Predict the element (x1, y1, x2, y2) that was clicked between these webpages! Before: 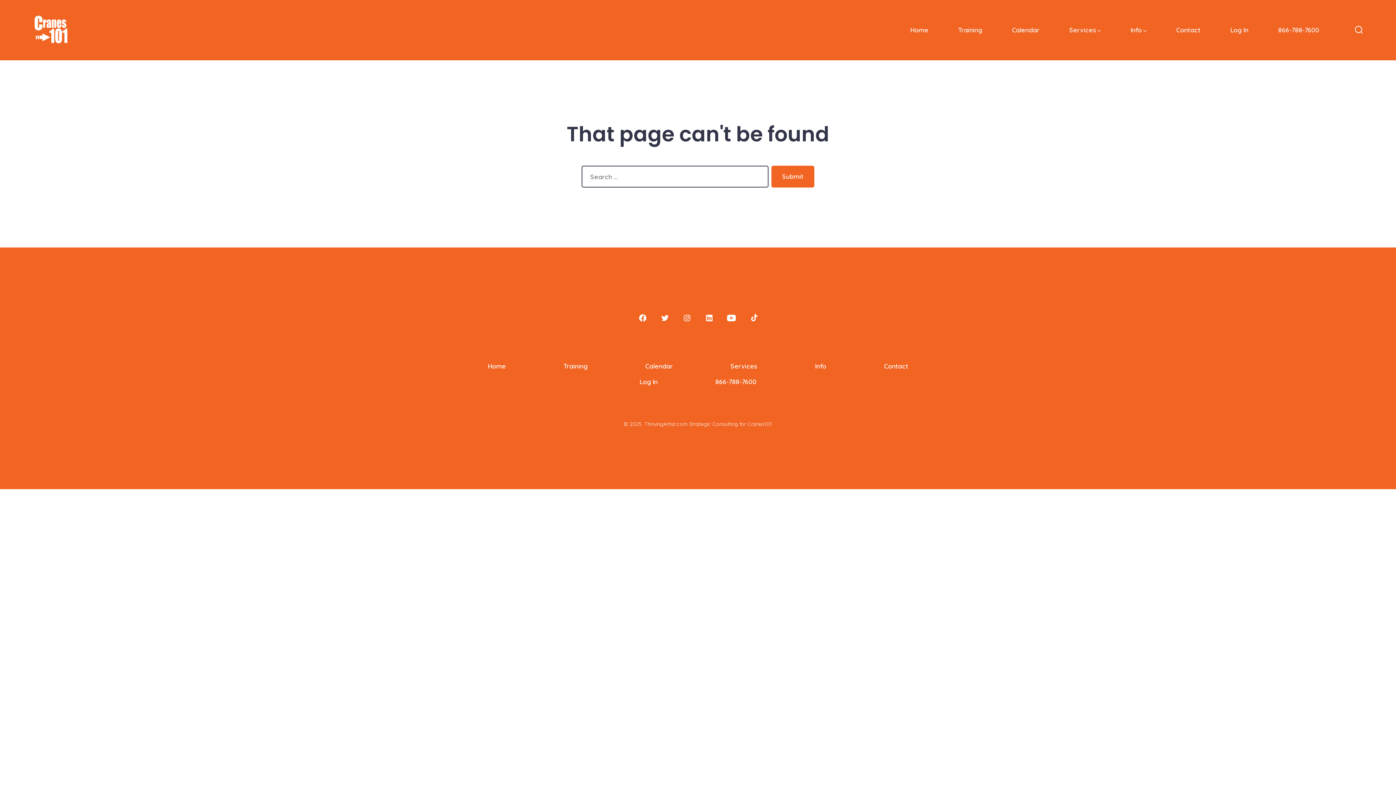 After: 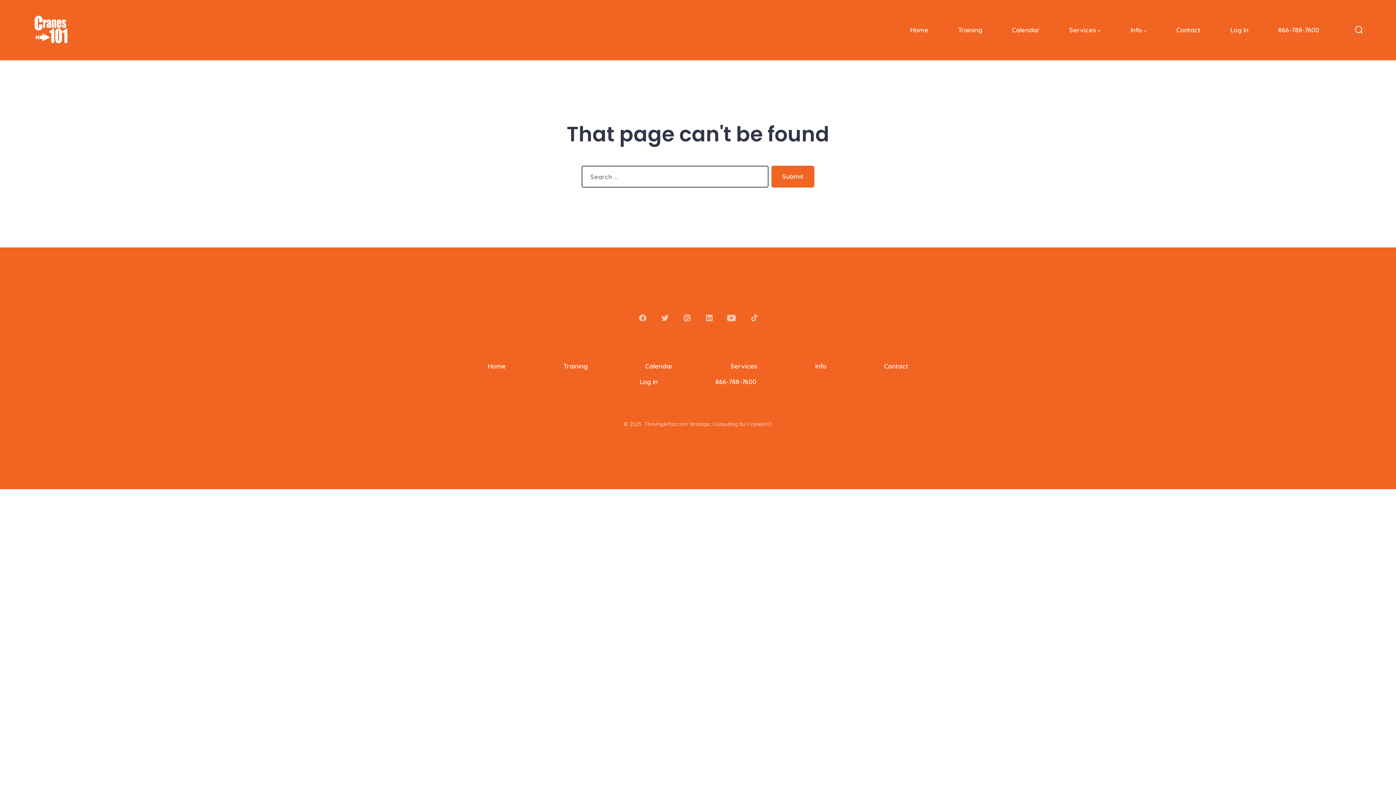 Action: label: Open Instagram in a new tab bbox: (676, 308, 697, 328)